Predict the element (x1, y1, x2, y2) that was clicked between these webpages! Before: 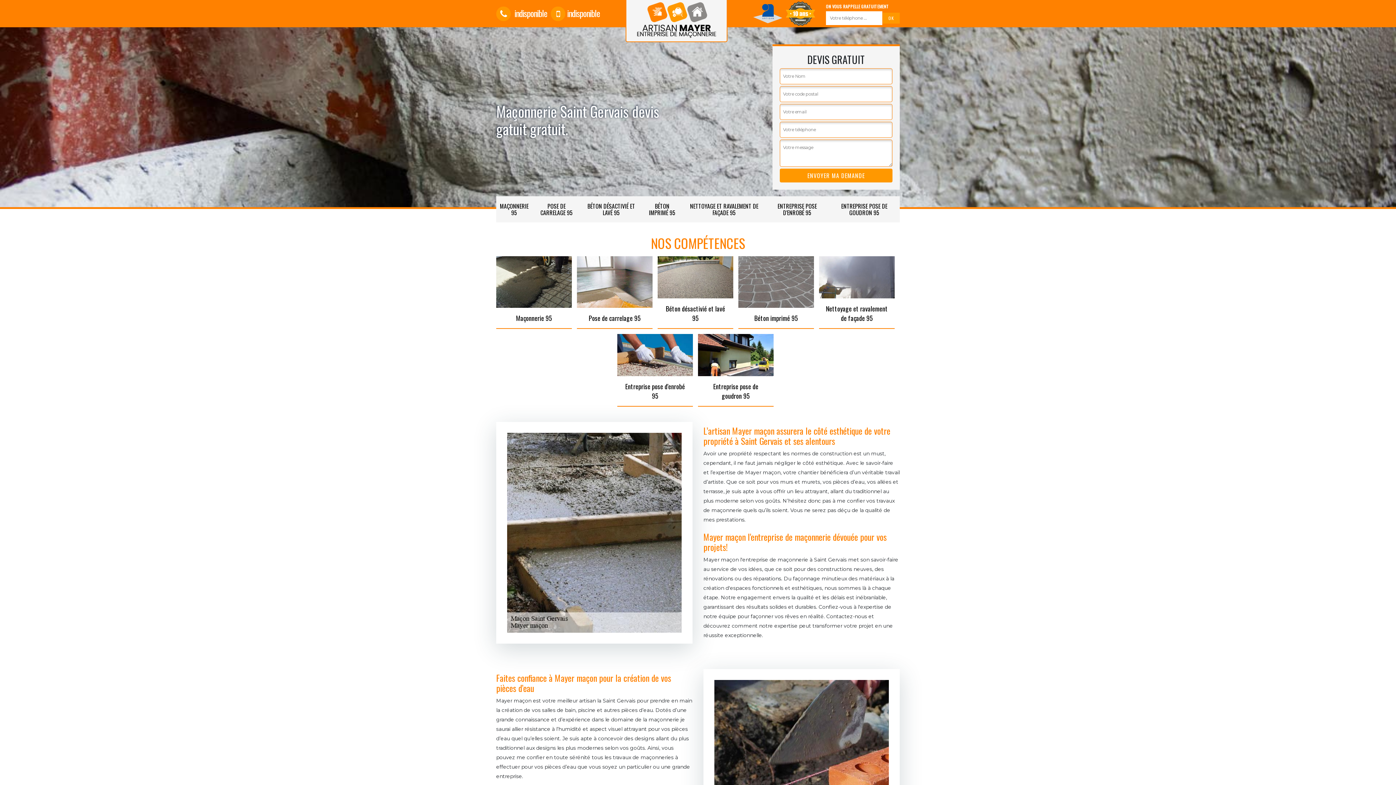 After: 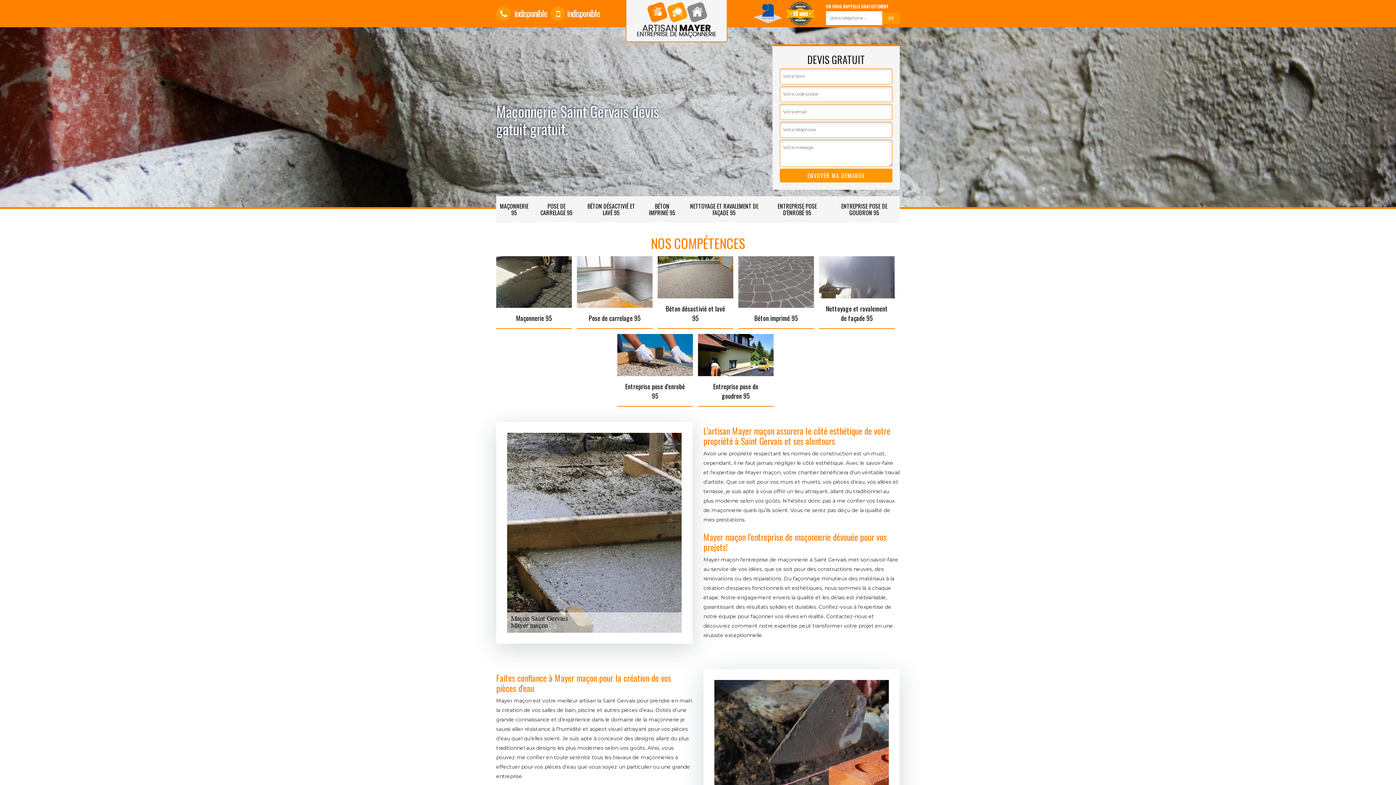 Action: label: indisponible bbox: (550, 6, 600, 19)